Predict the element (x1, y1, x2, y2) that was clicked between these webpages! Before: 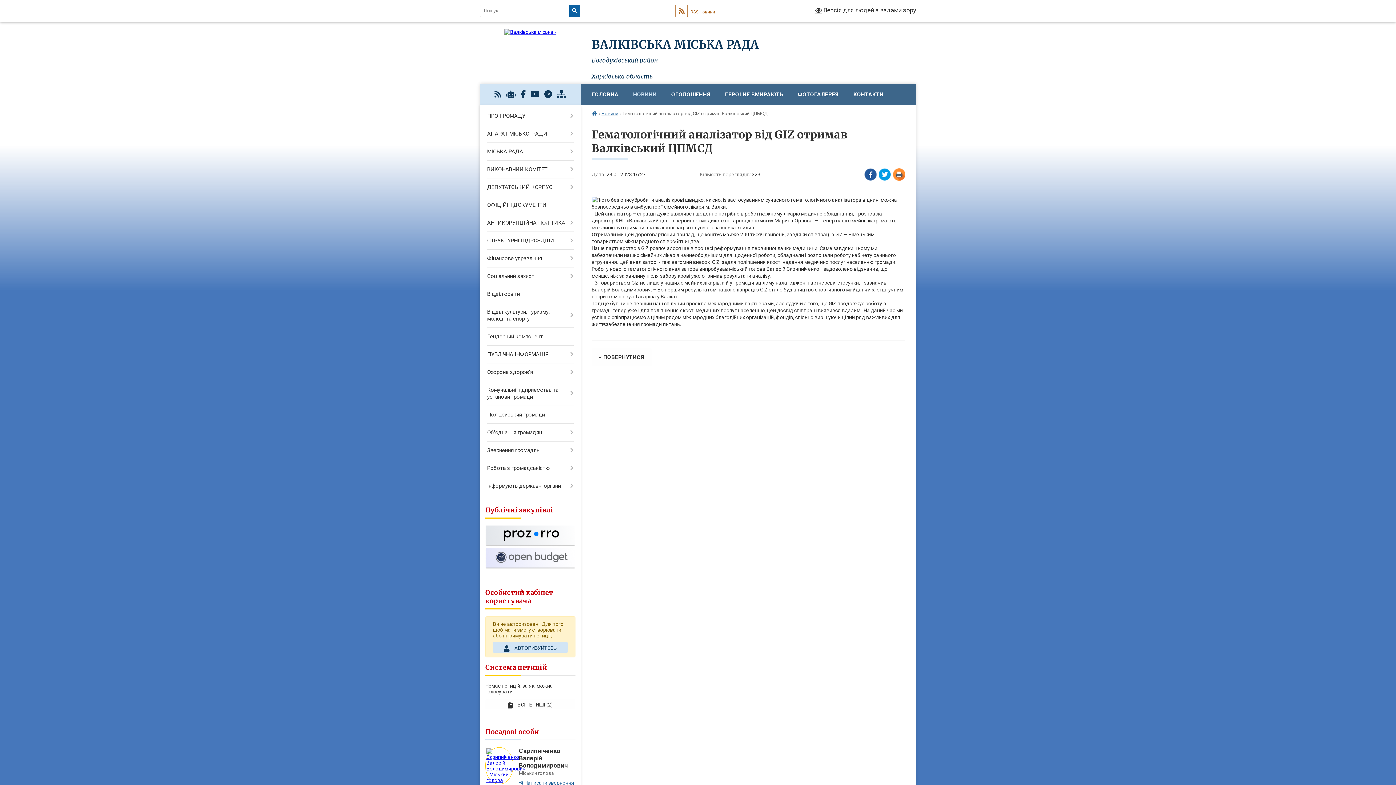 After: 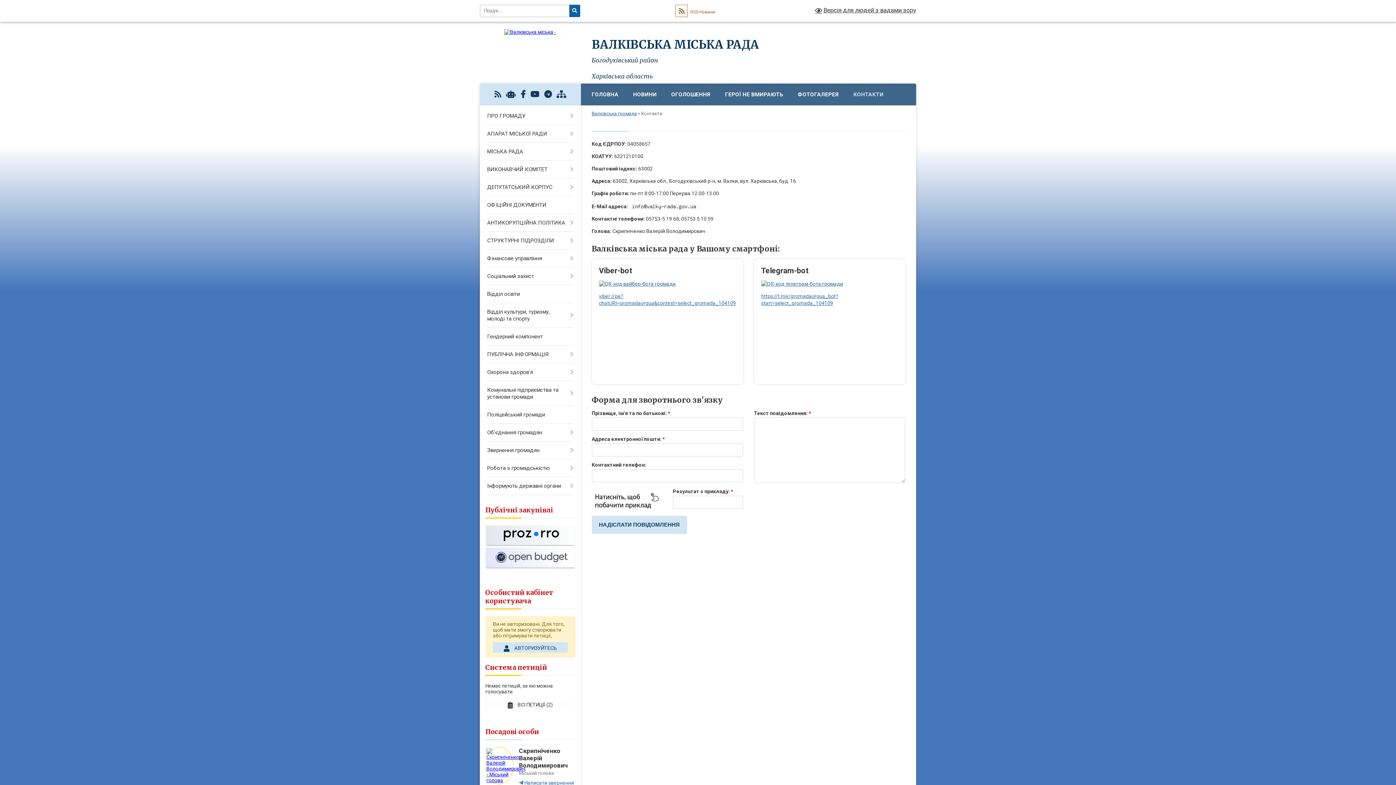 Action: bbox: (846, 83, 891, 105) label: КОНТАКТИ